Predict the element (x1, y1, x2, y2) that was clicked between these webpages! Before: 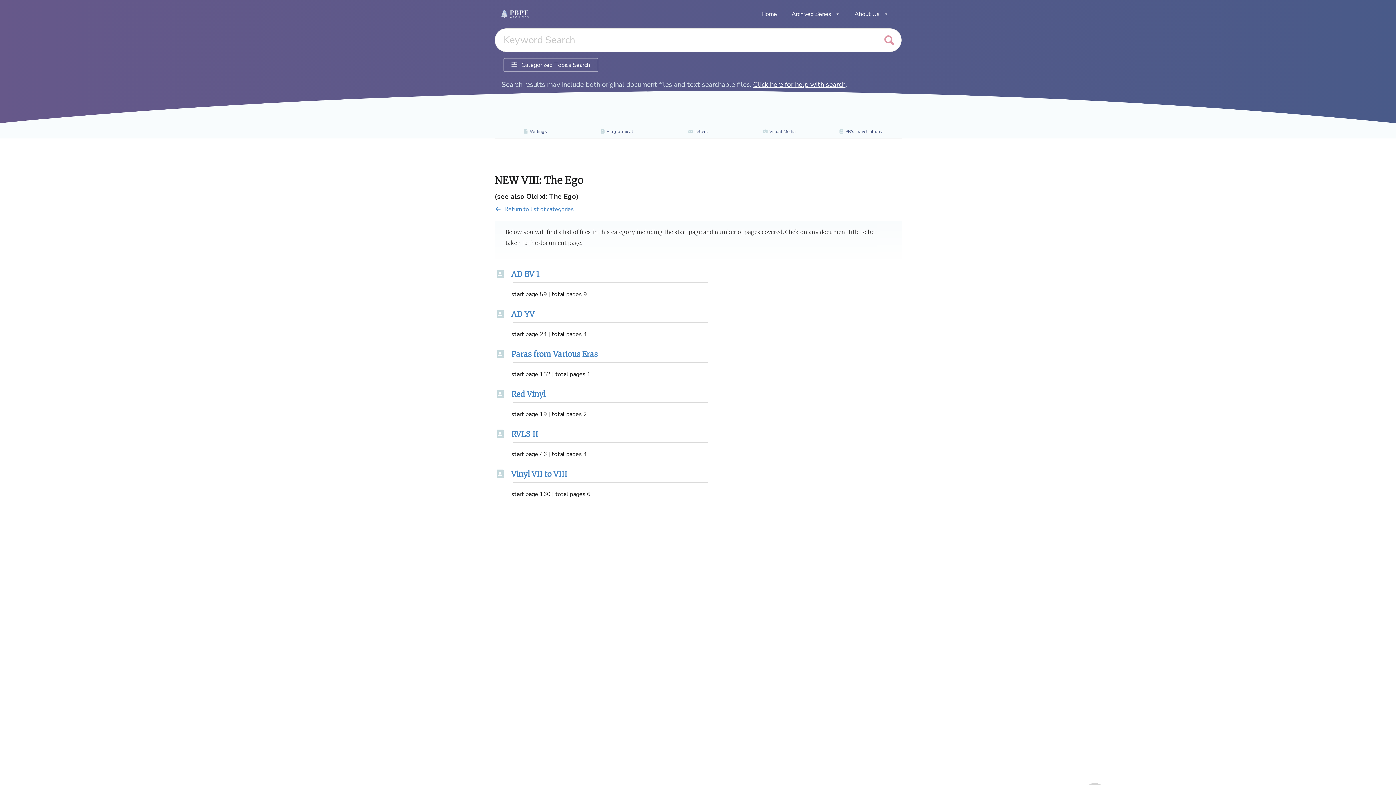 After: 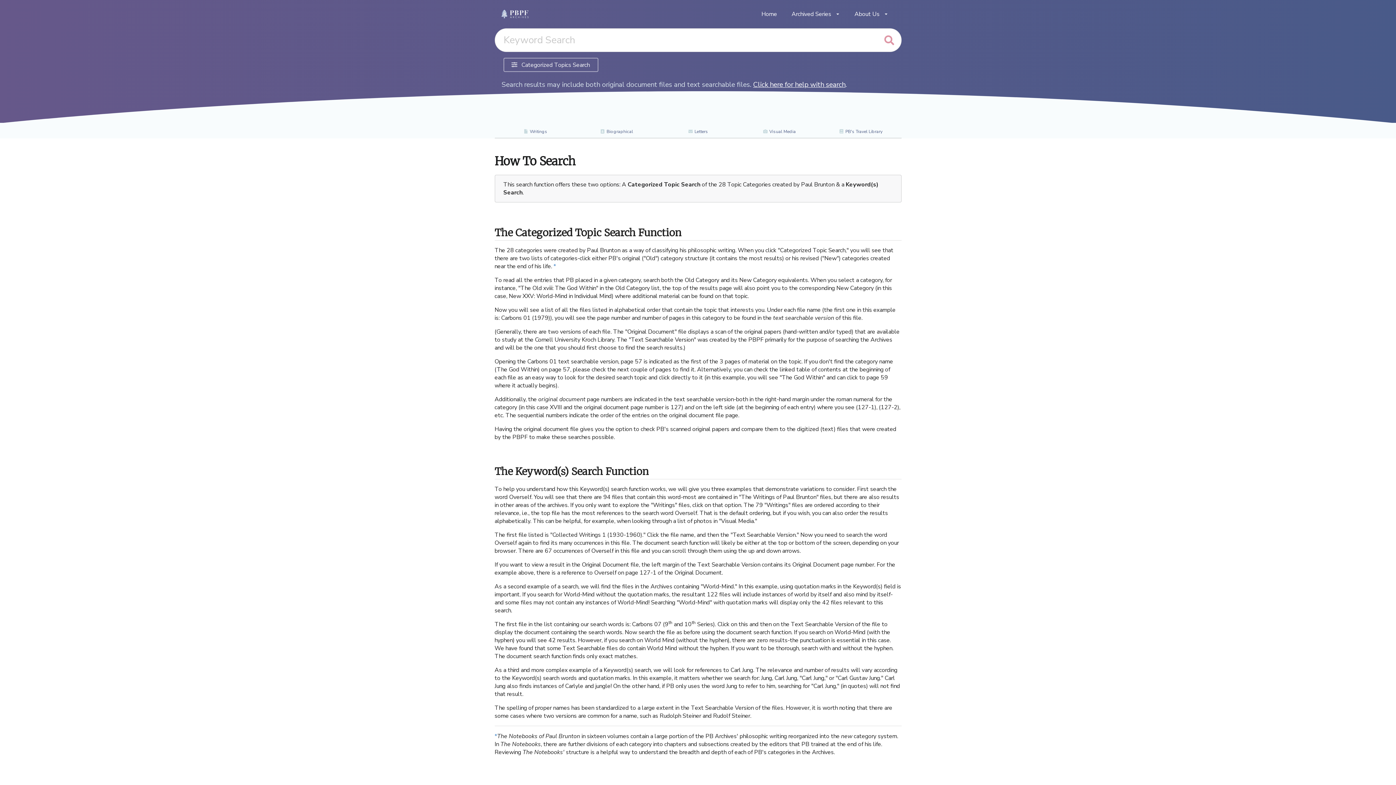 Action: bbox: (753, 80, 845, 89) label: Click here for help with search